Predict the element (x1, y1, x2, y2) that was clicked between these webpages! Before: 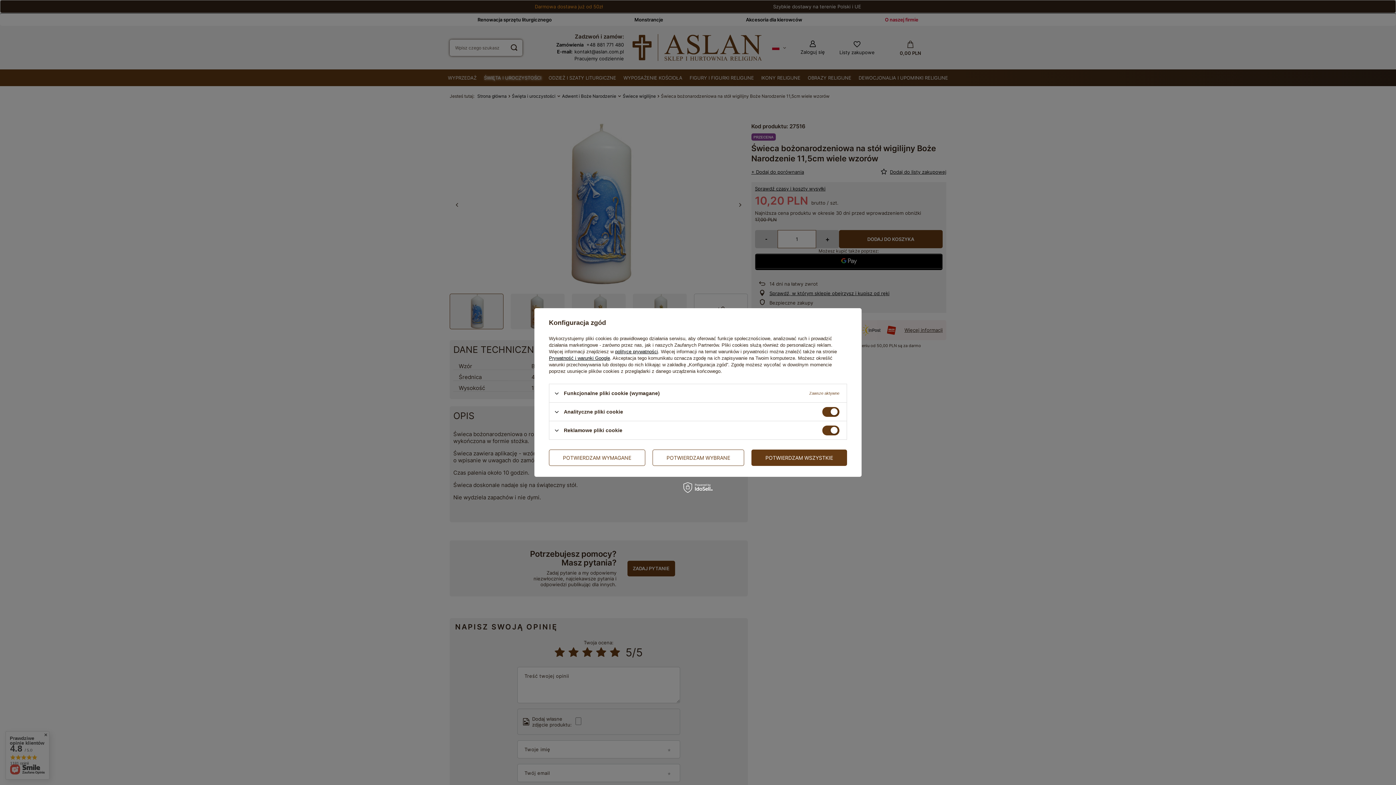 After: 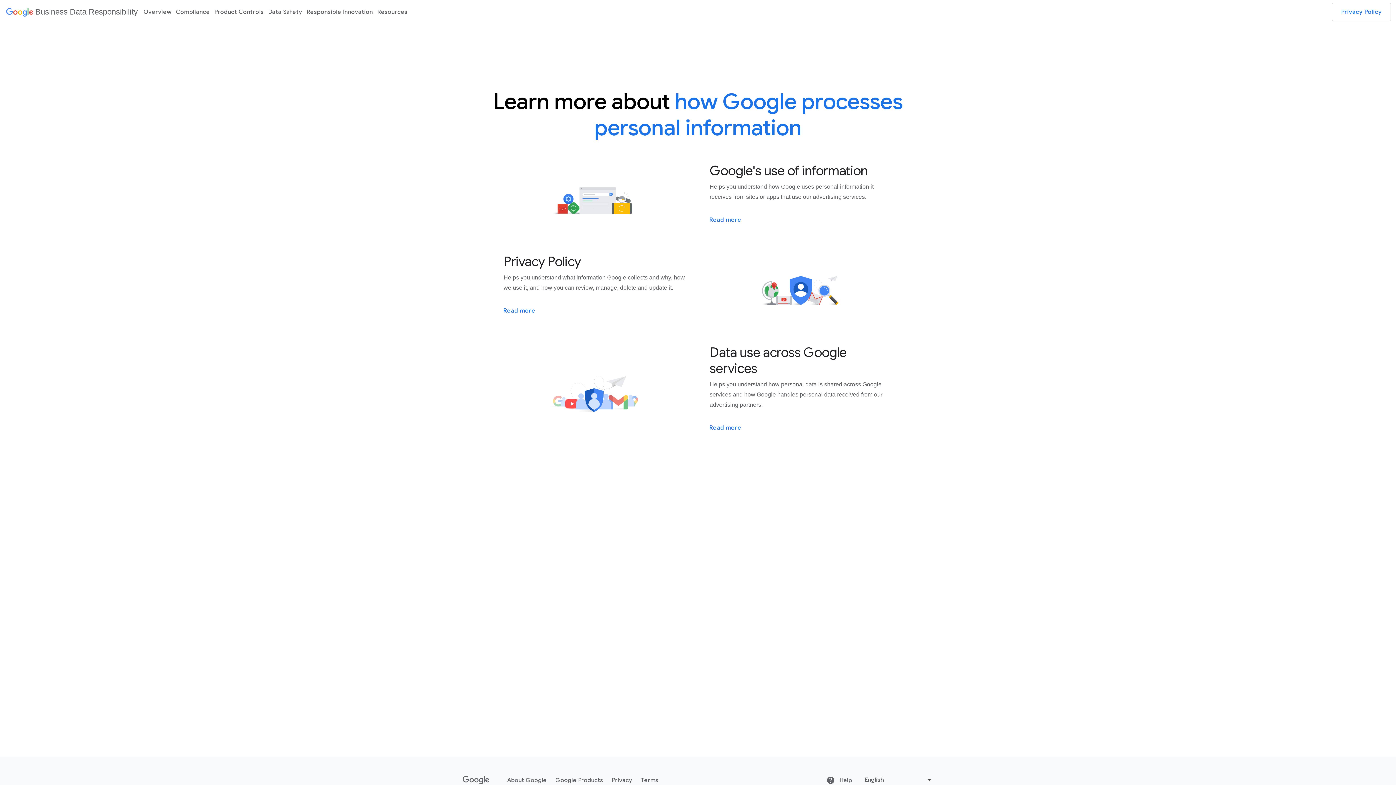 Action: label: Prywatność i warunki Google bbox: (549, 355, 610, 361)